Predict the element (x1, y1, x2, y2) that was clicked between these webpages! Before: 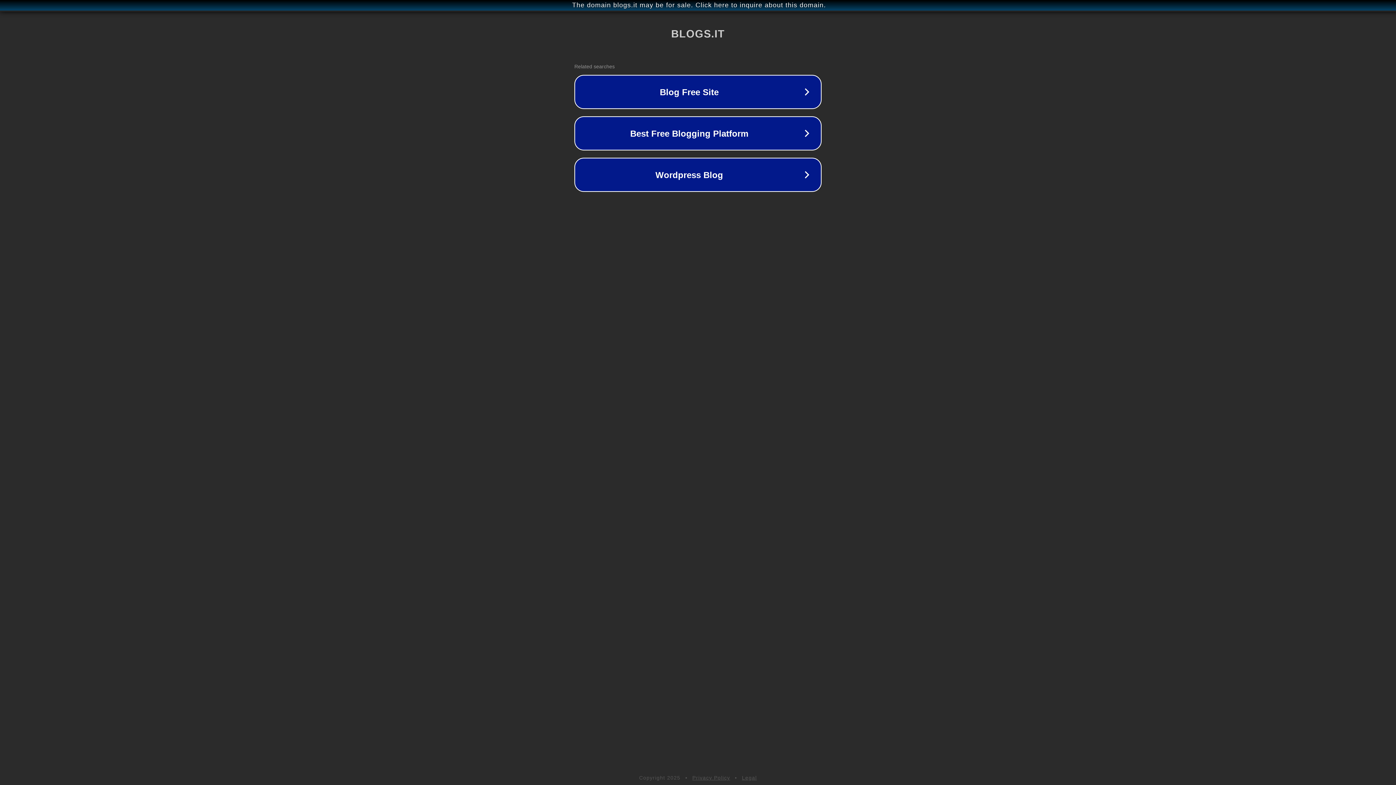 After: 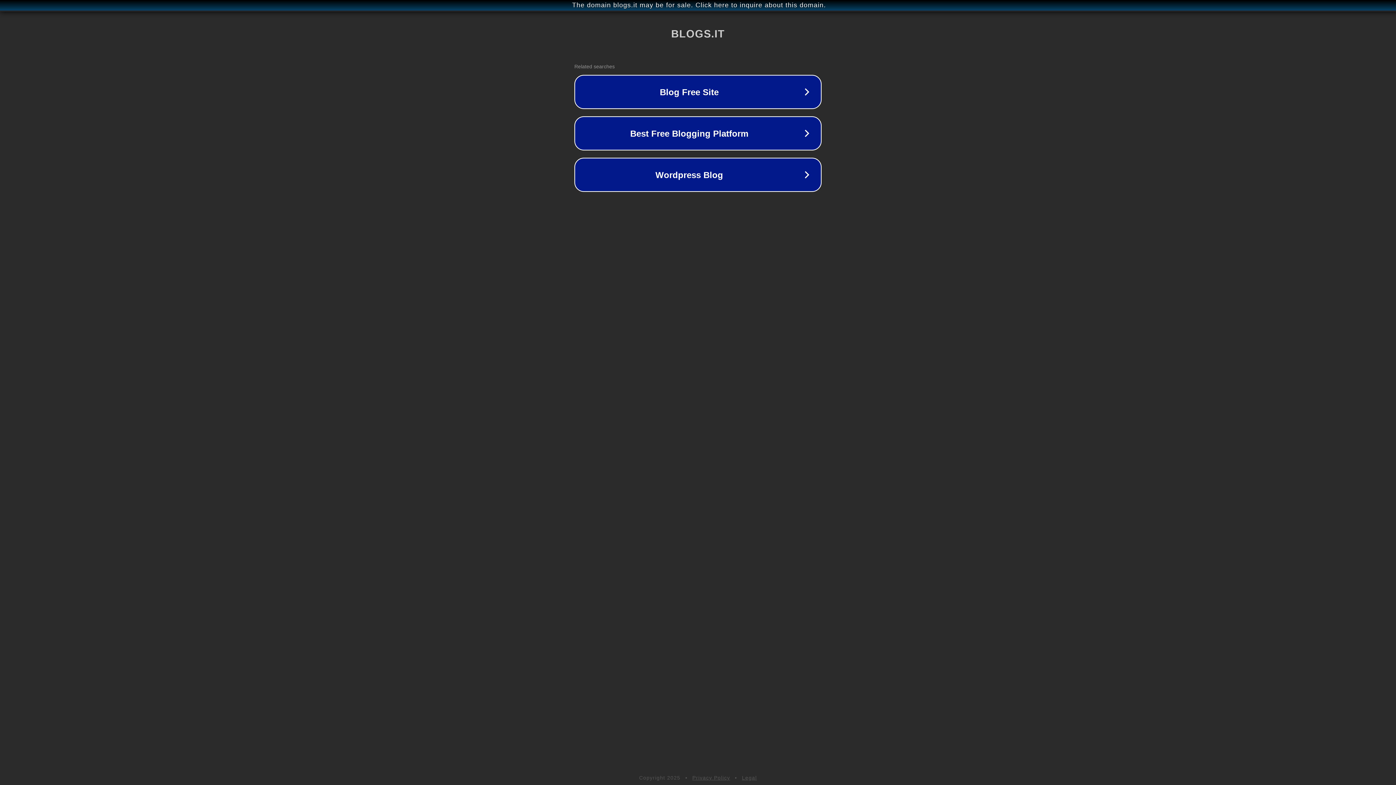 Action: bbox: (742, 775, 757, 781) label: Legal